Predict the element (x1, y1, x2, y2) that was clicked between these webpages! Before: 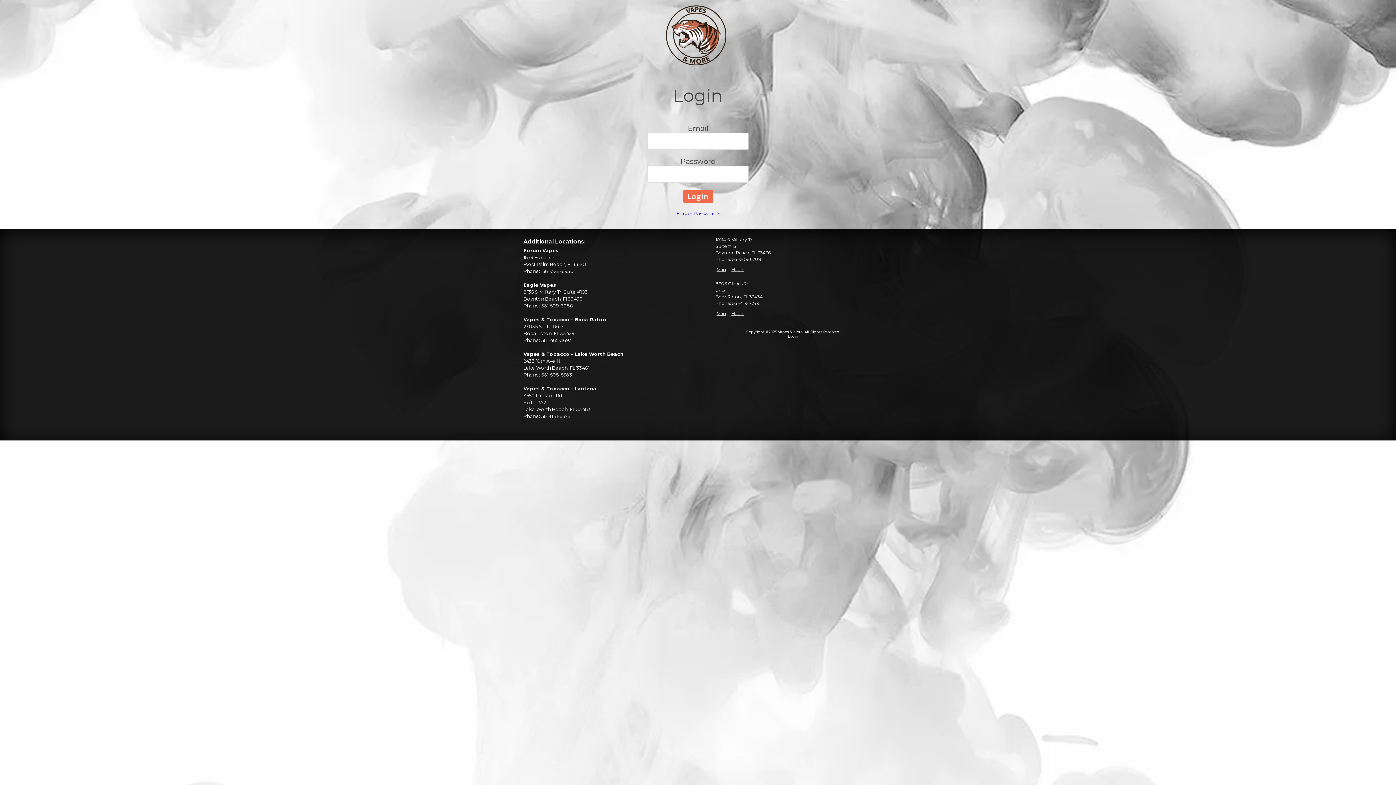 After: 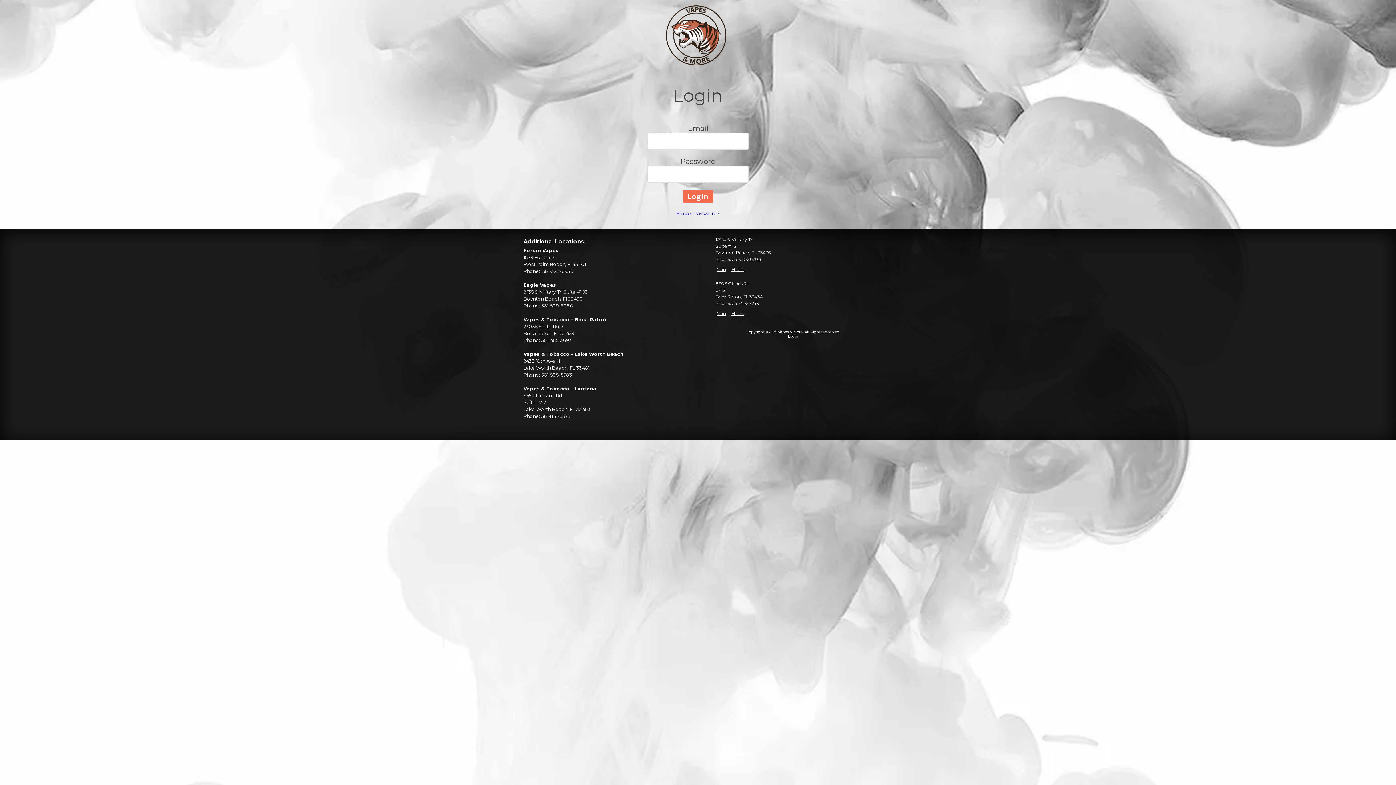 Action: bbox: (788, 334, 798, 338) label: Login